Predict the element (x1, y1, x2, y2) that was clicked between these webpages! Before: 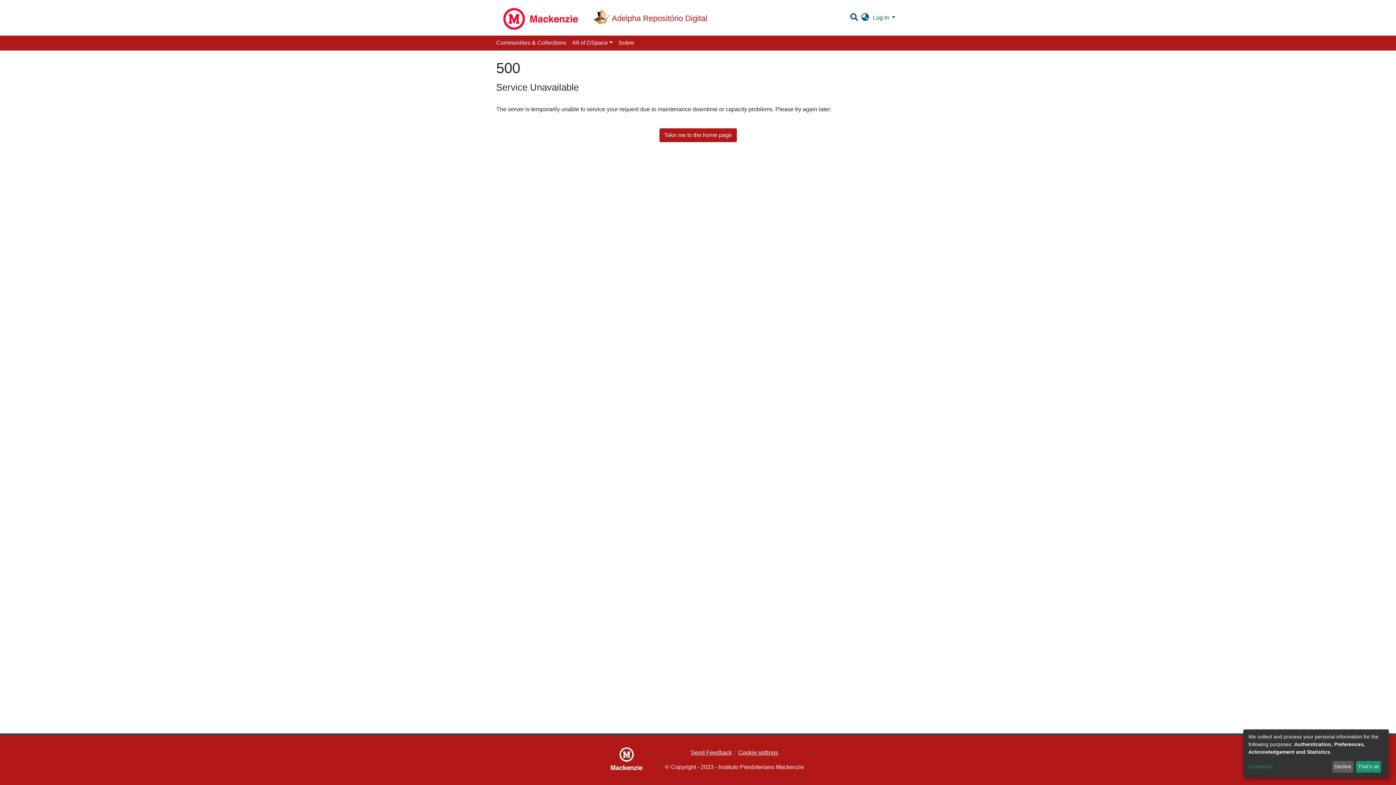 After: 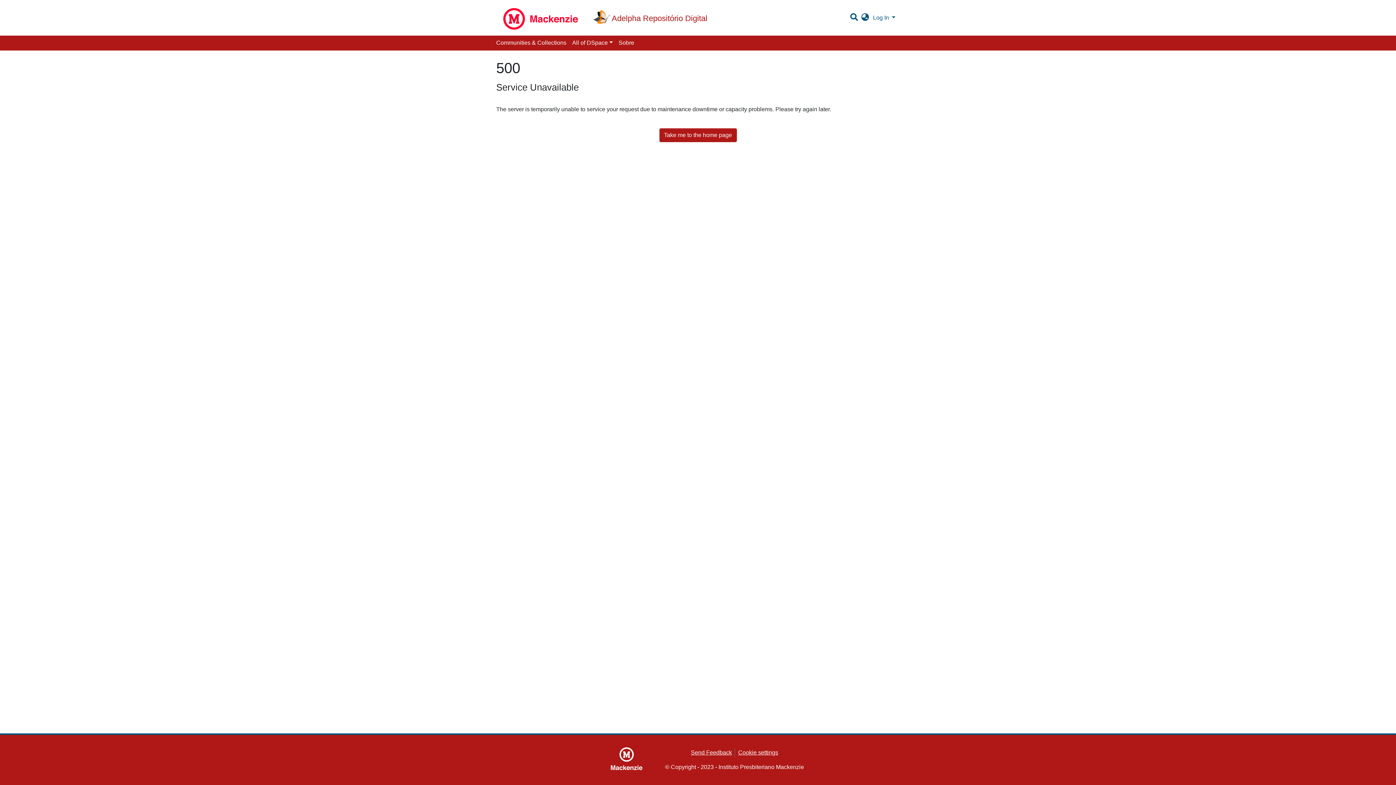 Action: bbox: (1356, 761, 1381, 773) label: That's ok